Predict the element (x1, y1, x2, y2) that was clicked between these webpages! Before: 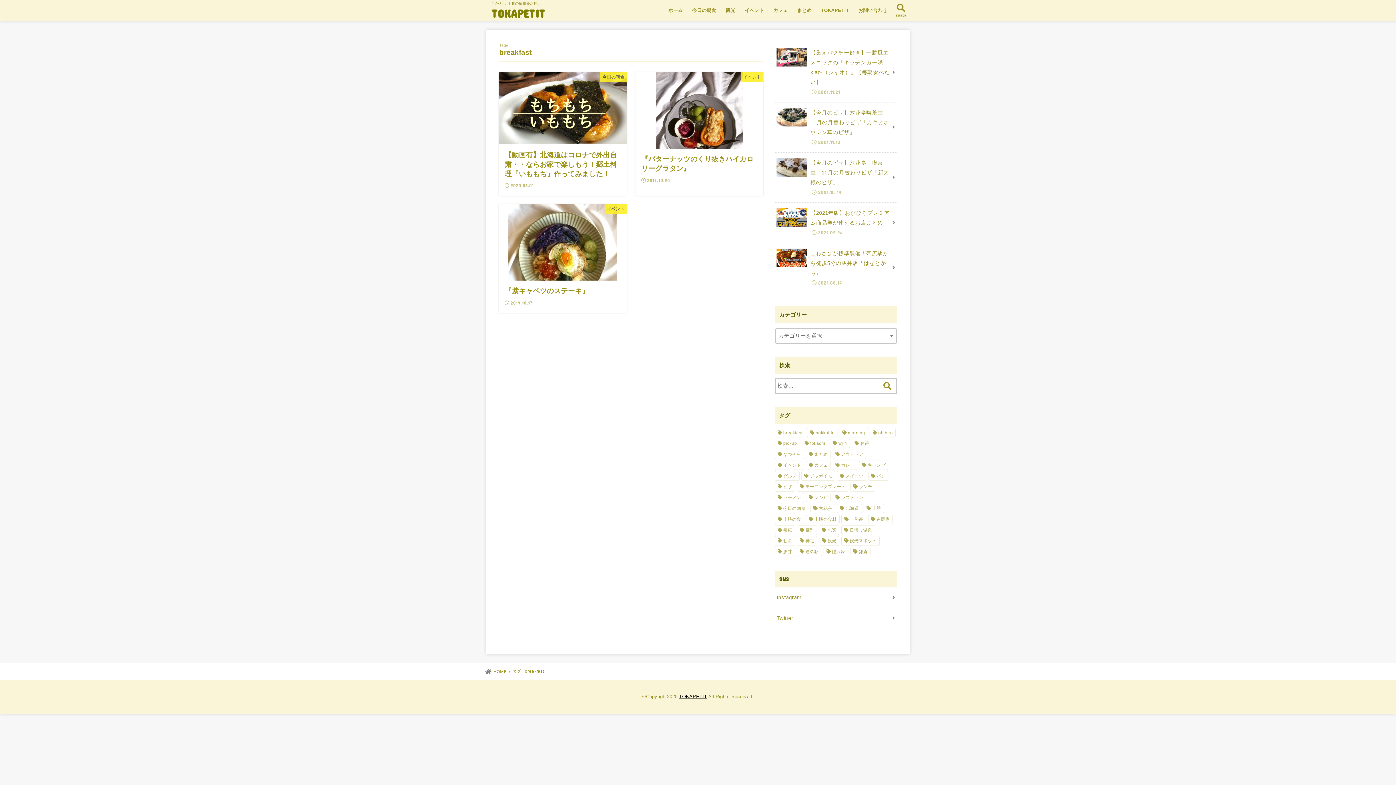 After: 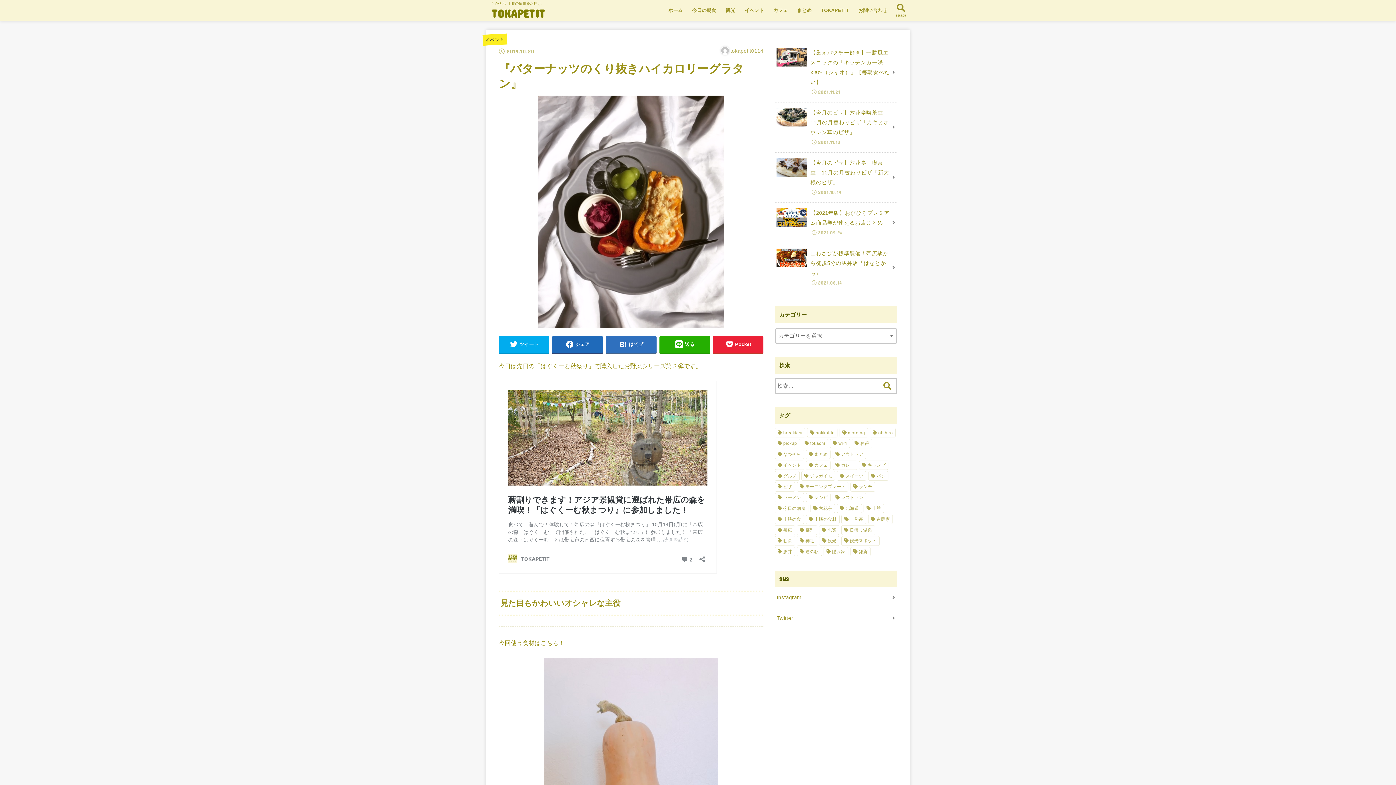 Action: label: イベント
『バターナッツのくり抜きハイカロリーグラタン』
2019.10.20 bbox: (635, 72, 763, 195)